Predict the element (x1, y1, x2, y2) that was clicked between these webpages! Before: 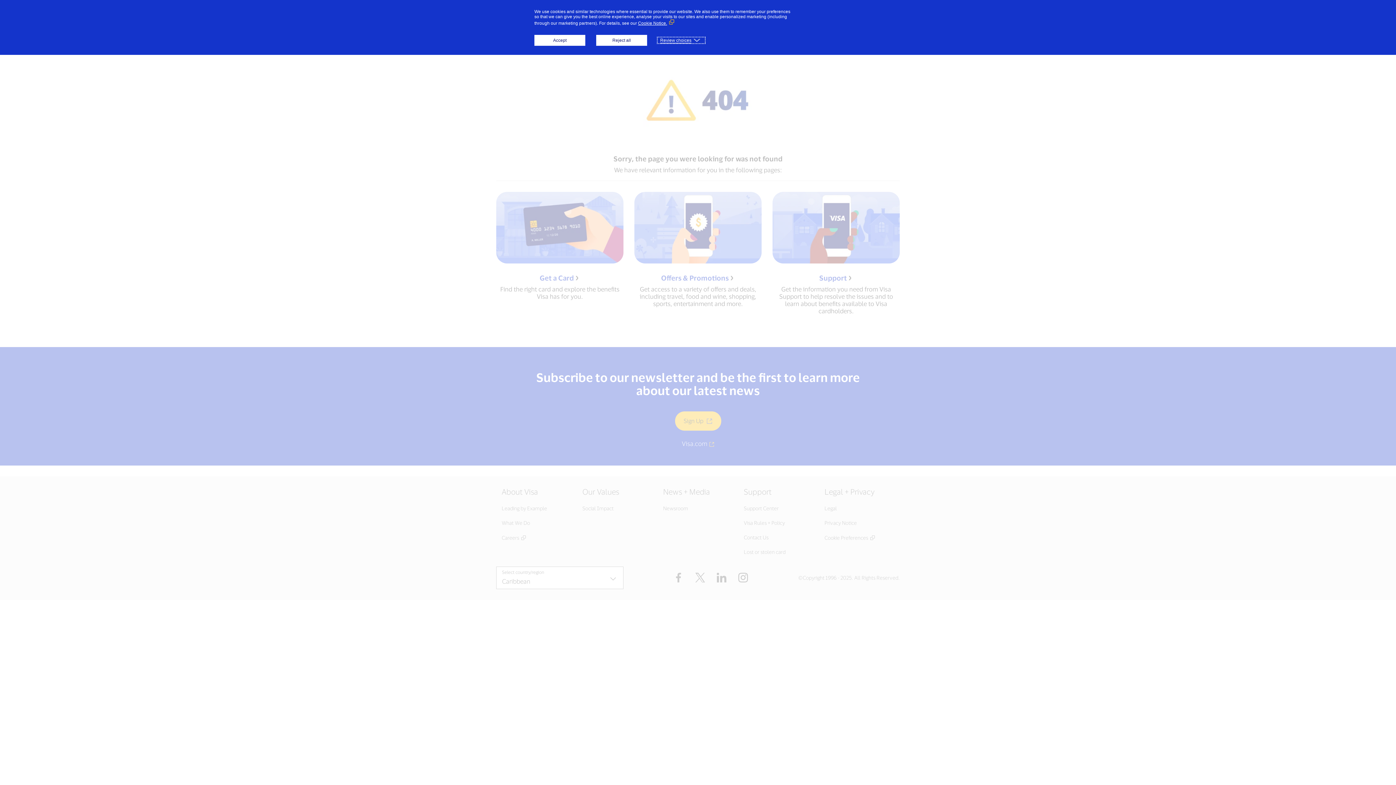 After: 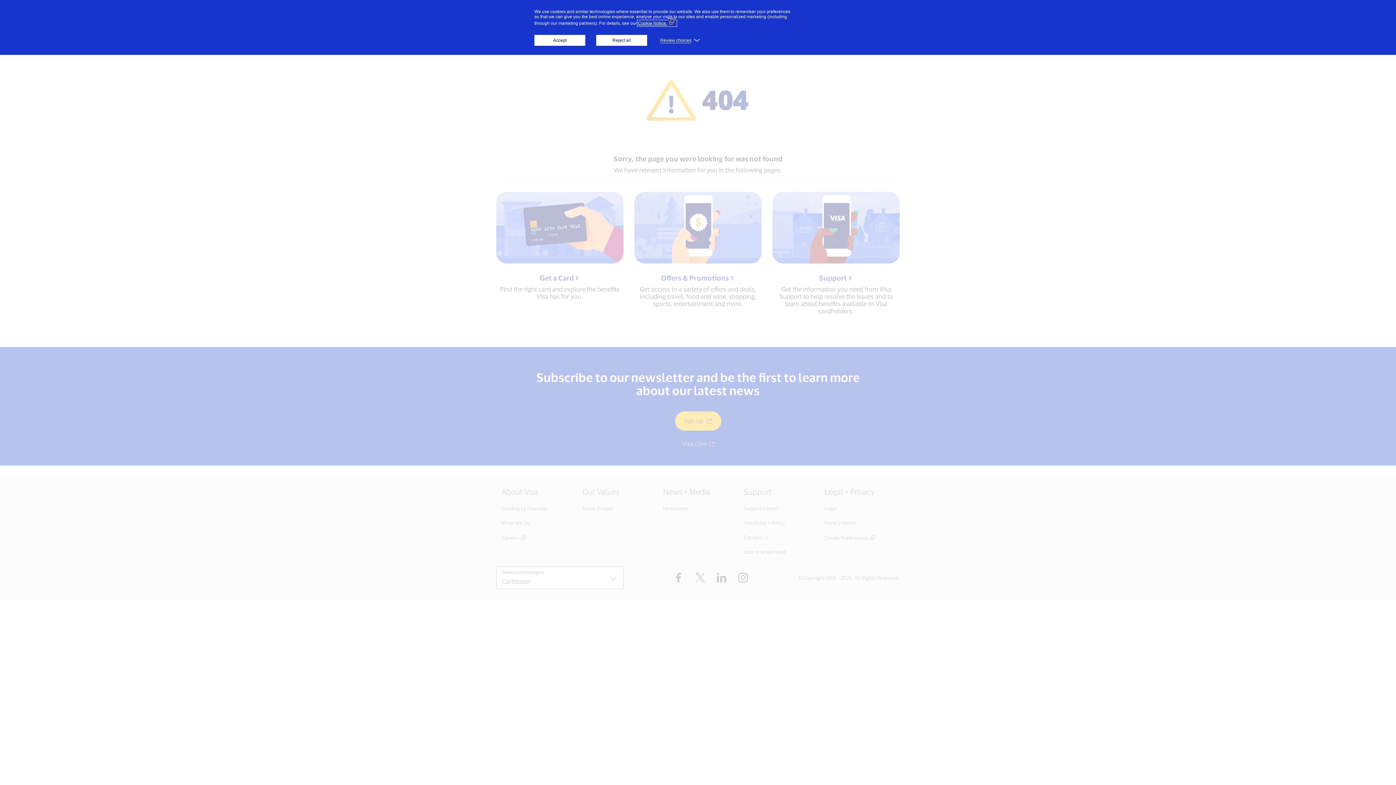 Action: bbox: (638, 20, 676, 25) label: Cookie Notice. (External link, opens in a new window)